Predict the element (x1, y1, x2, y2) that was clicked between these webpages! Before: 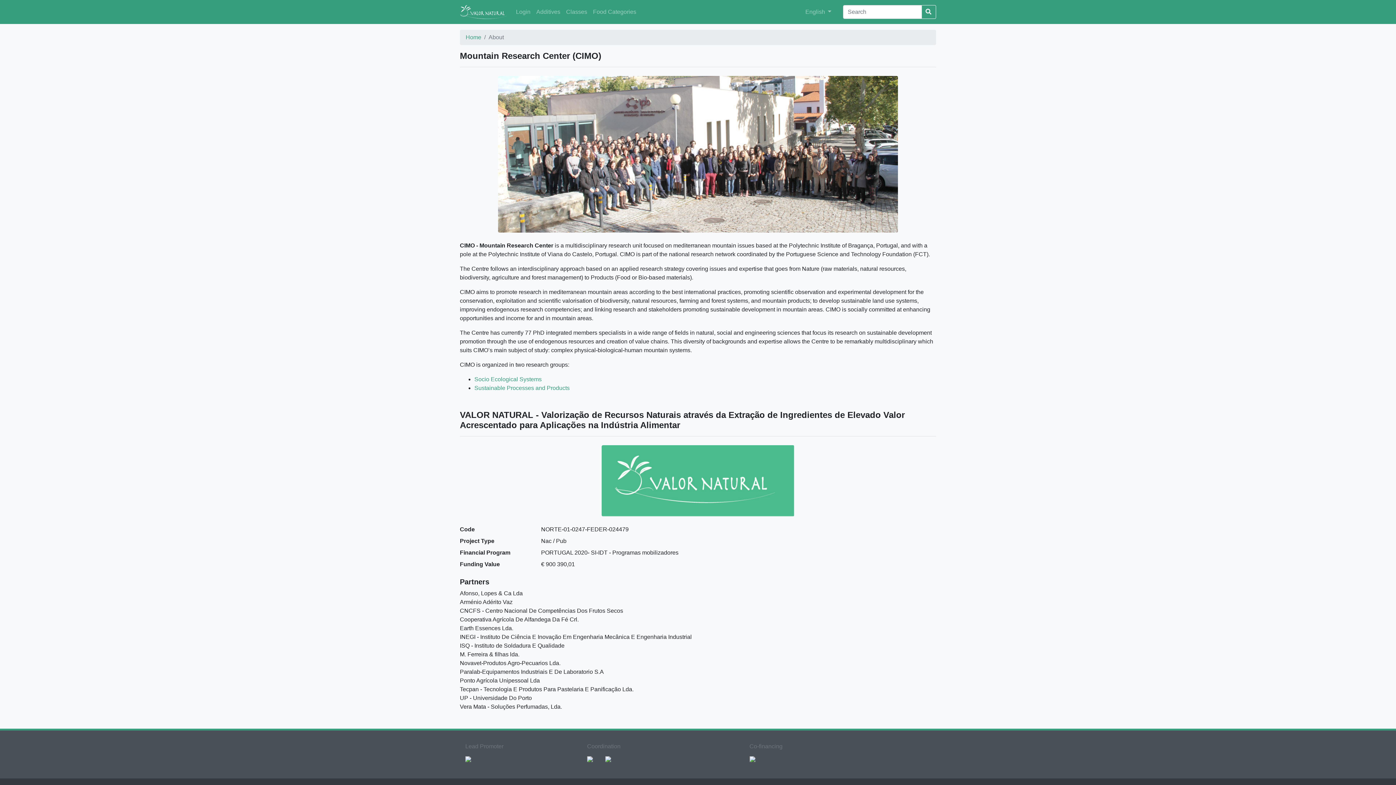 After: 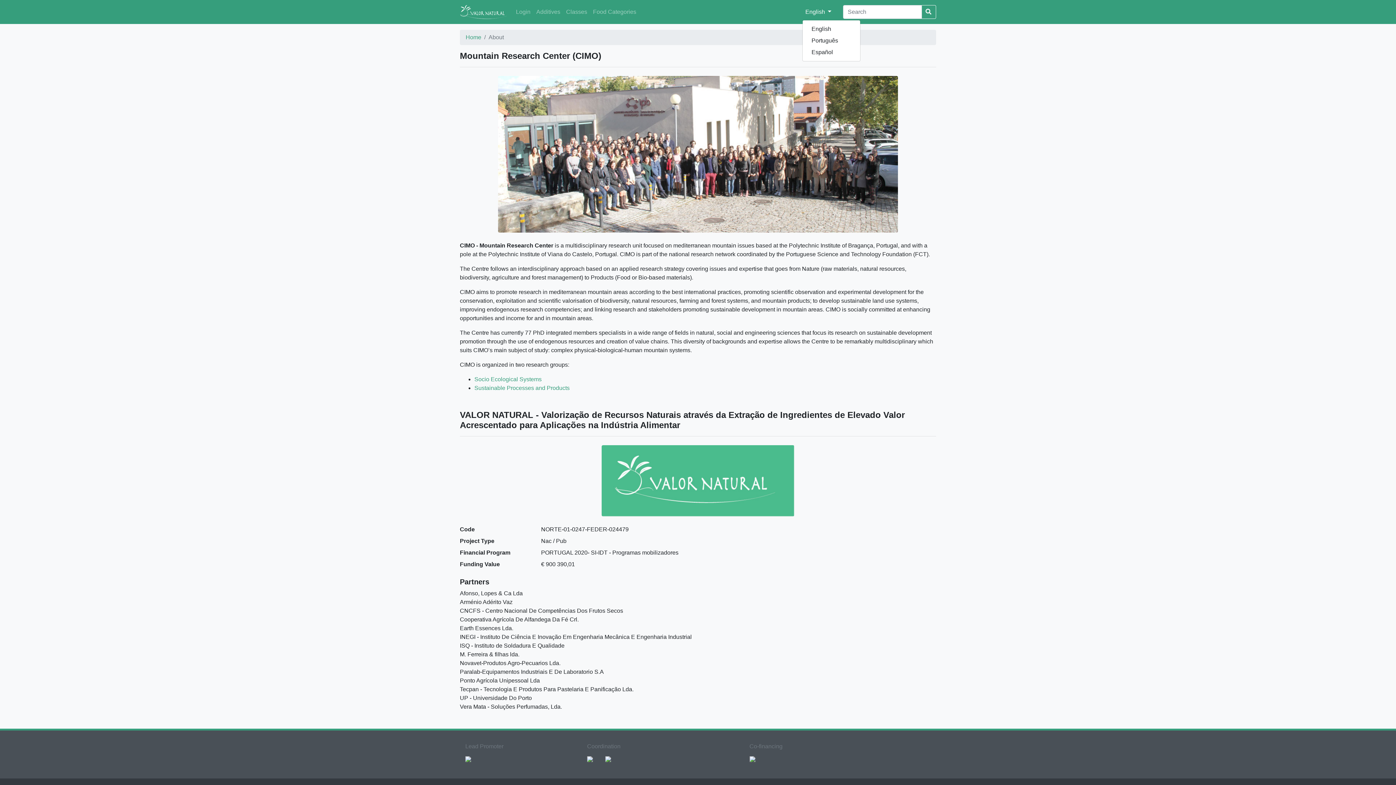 Action: bbox: (802, 4, 834, 19) label: English 